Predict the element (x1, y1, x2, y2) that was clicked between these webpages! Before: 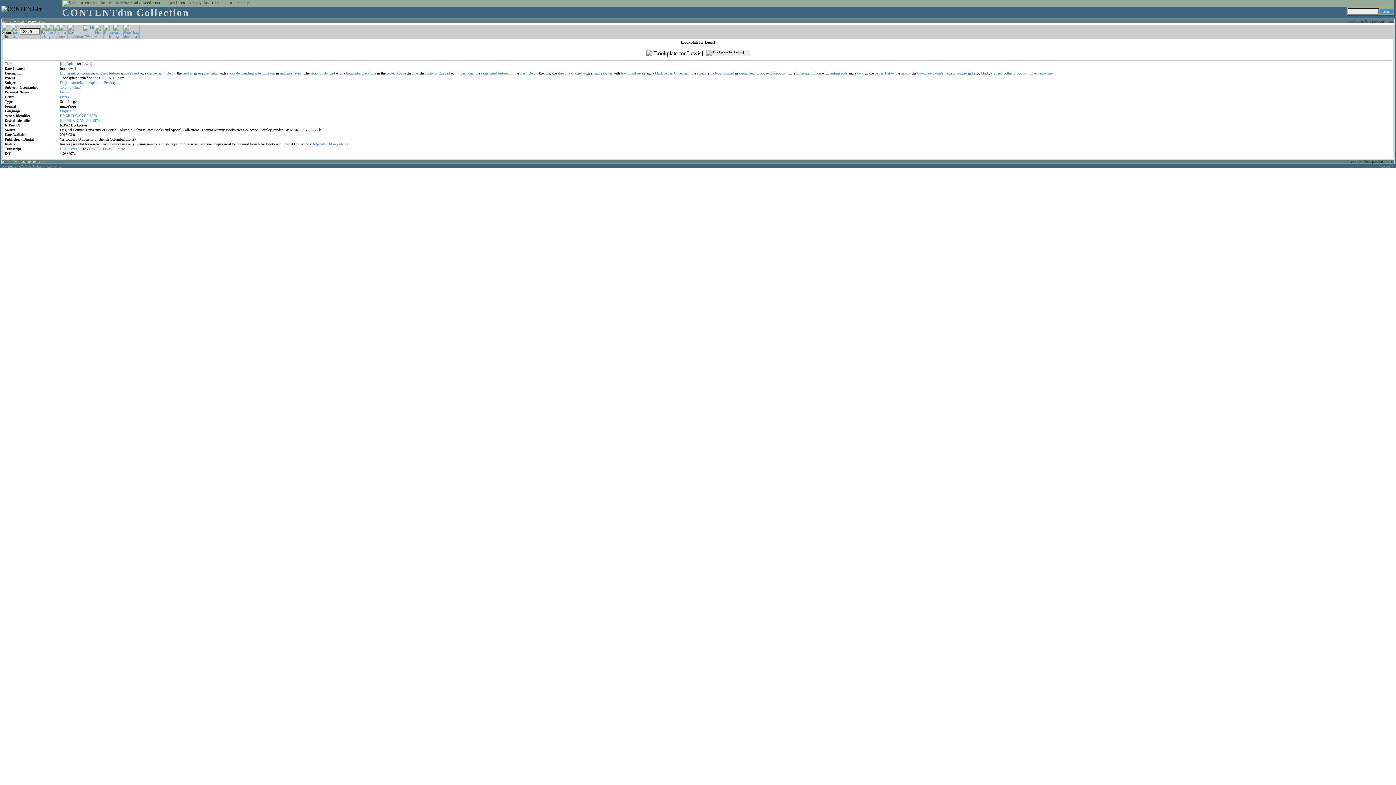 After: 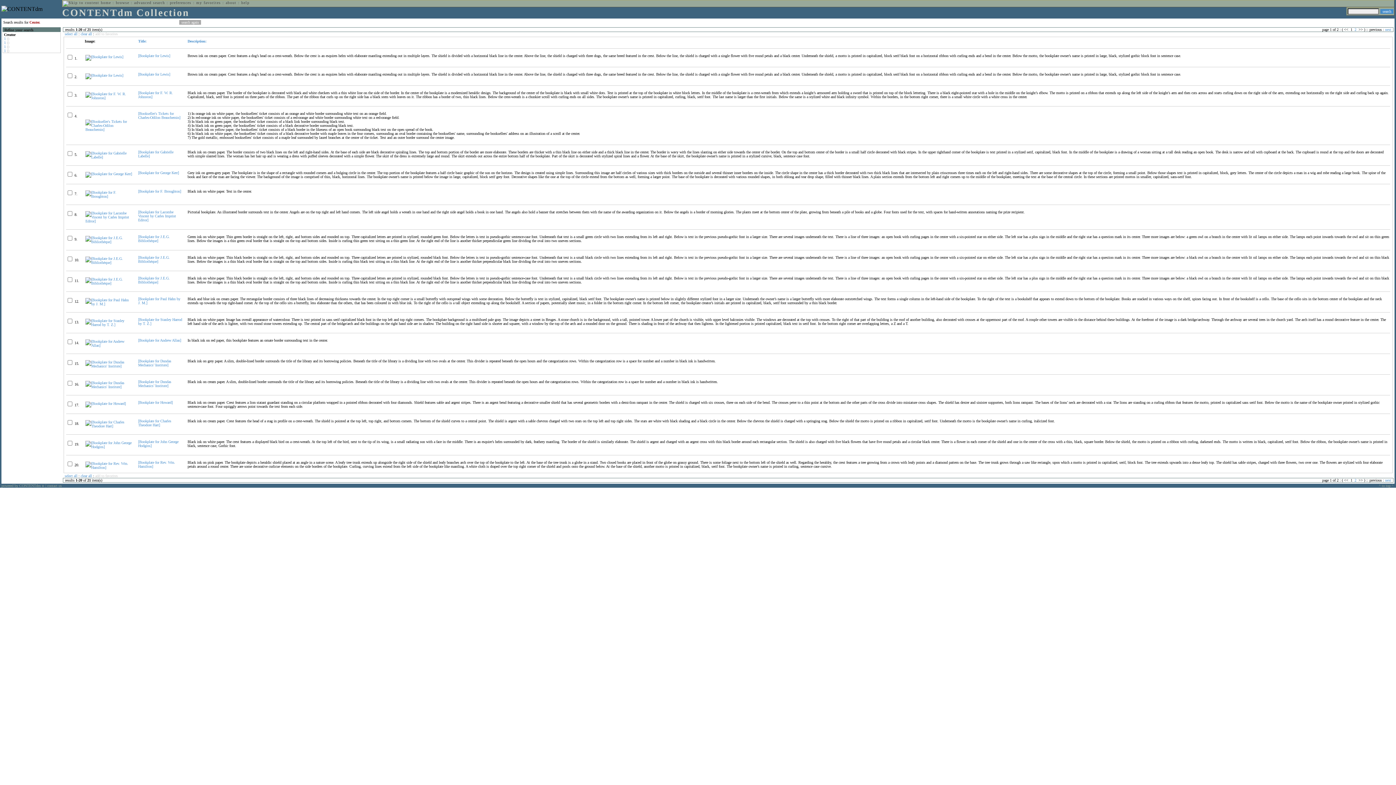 Action: bbox: (874, 71, 884, 75) label: center.